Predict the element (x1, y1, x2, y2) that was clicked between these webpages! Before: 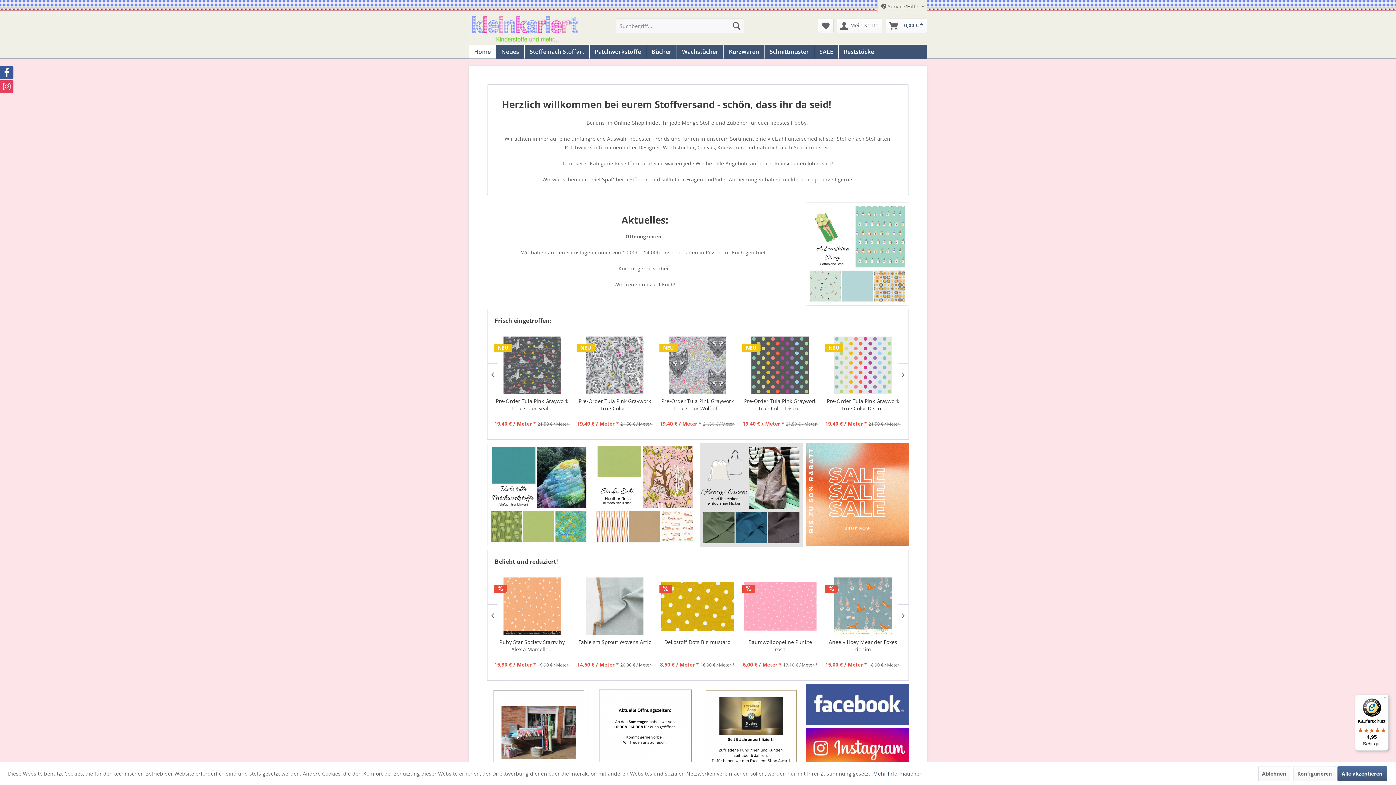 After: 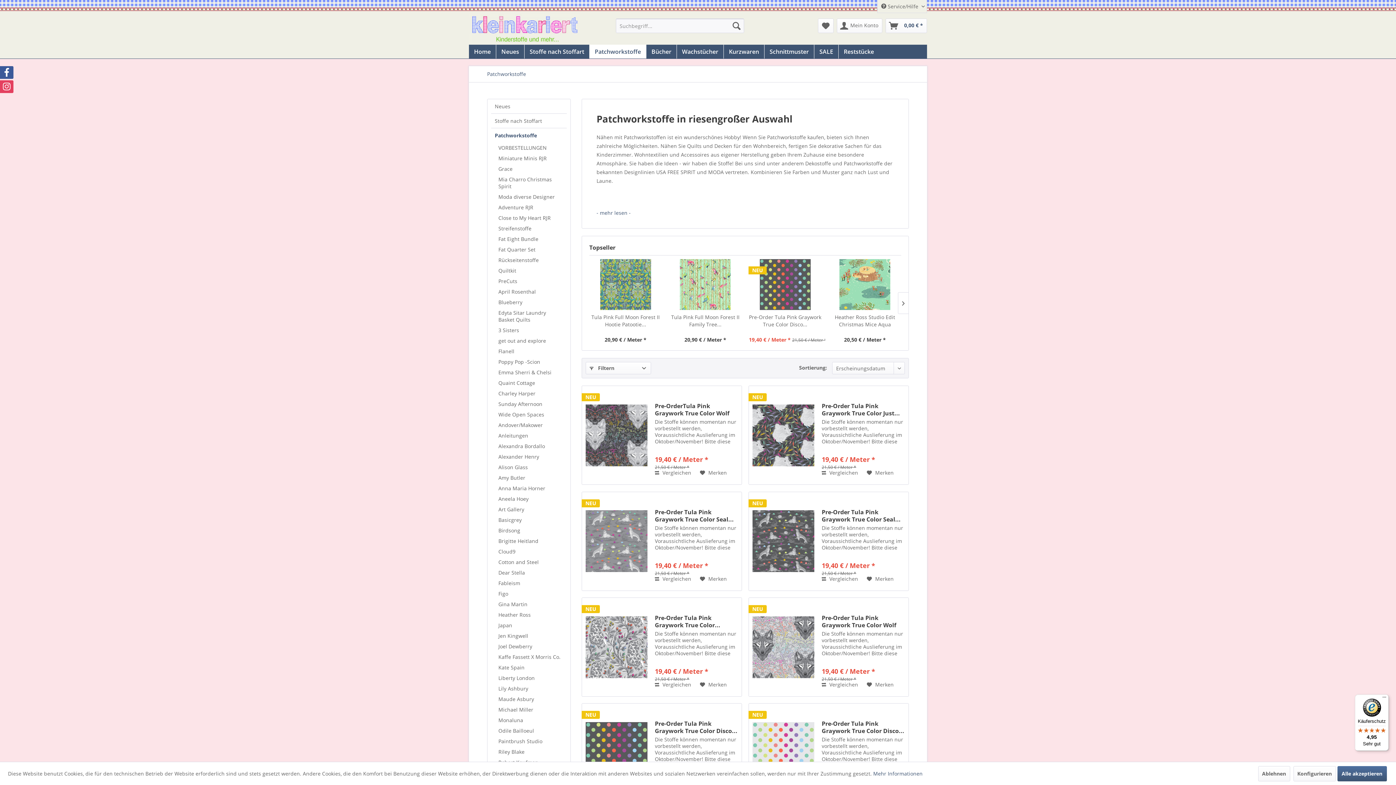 Action: bbox: (589, 44, 646, 58) label: Patchworkstoffe